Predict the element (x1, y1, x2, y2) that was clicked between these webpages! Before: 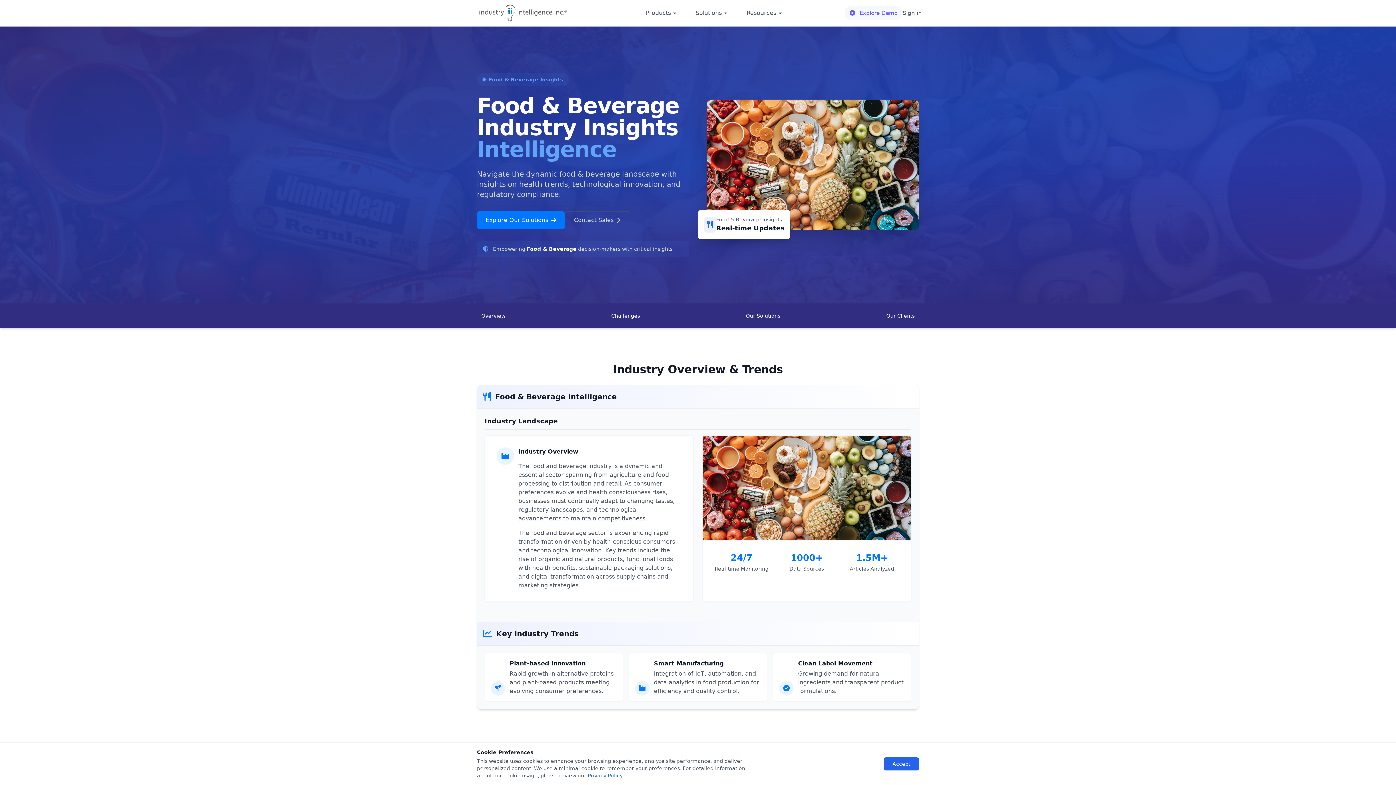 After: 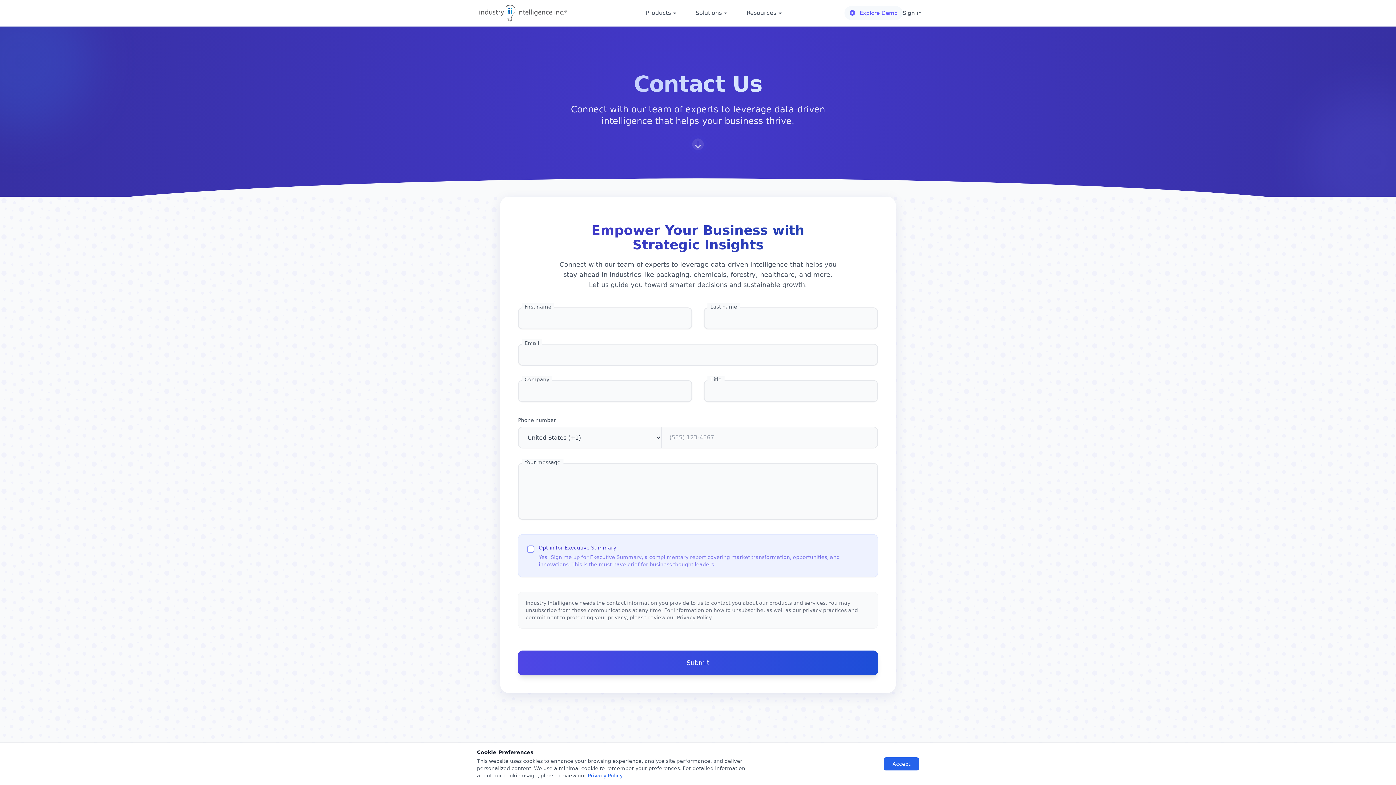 Action: label: Contact Sales bbox: (565, 211, 629, 229)